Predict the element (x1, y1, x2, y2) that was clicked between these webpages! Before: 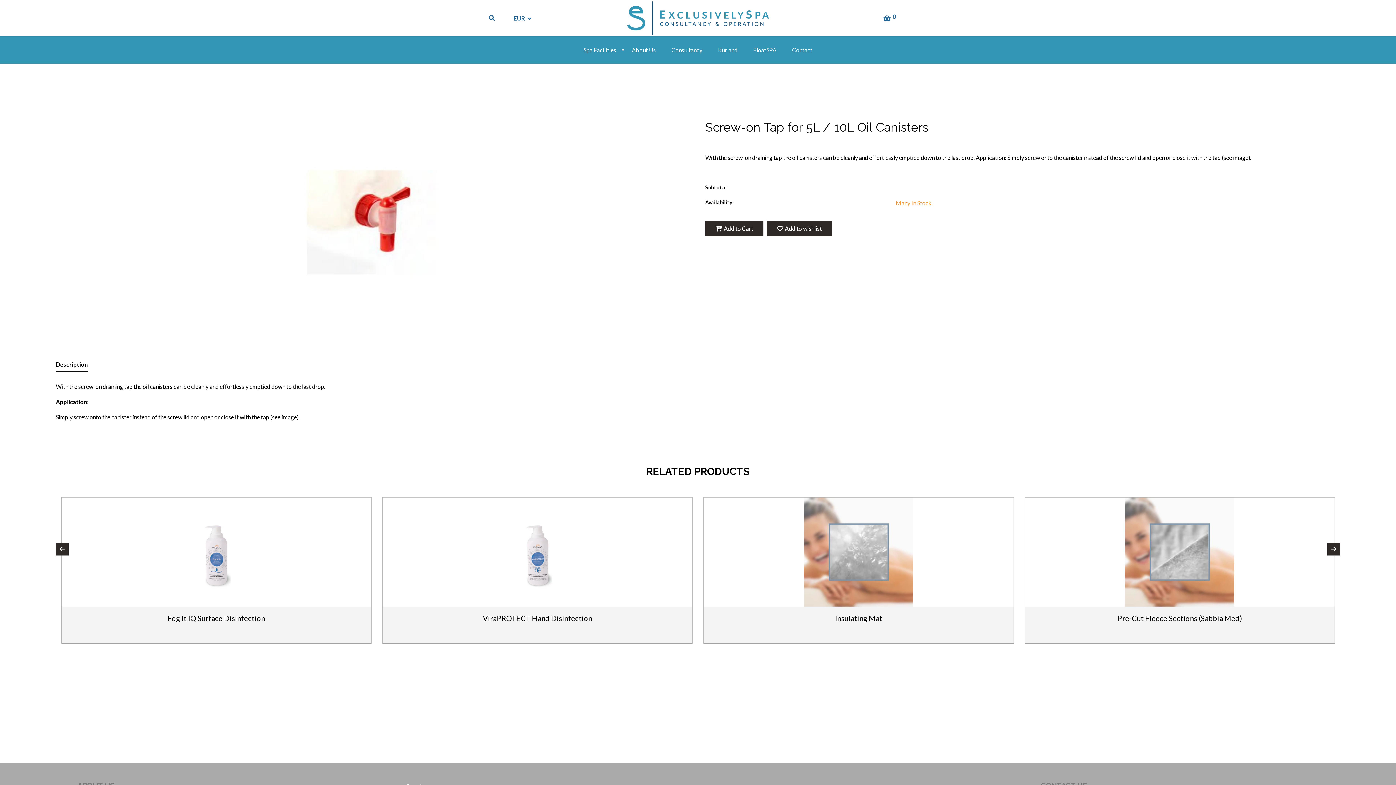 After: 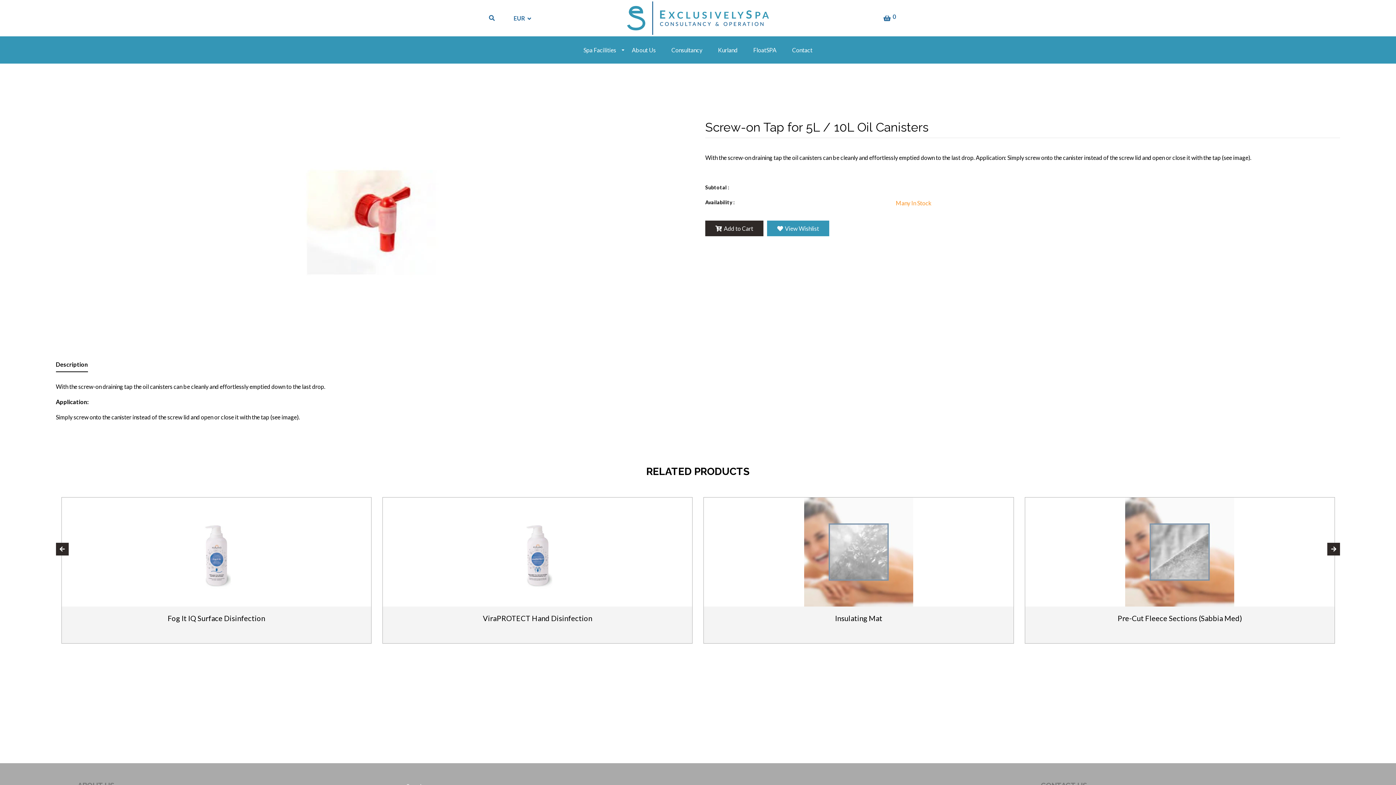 Action: label: Add to wishlist bbox: (767, 220, 832, 236)